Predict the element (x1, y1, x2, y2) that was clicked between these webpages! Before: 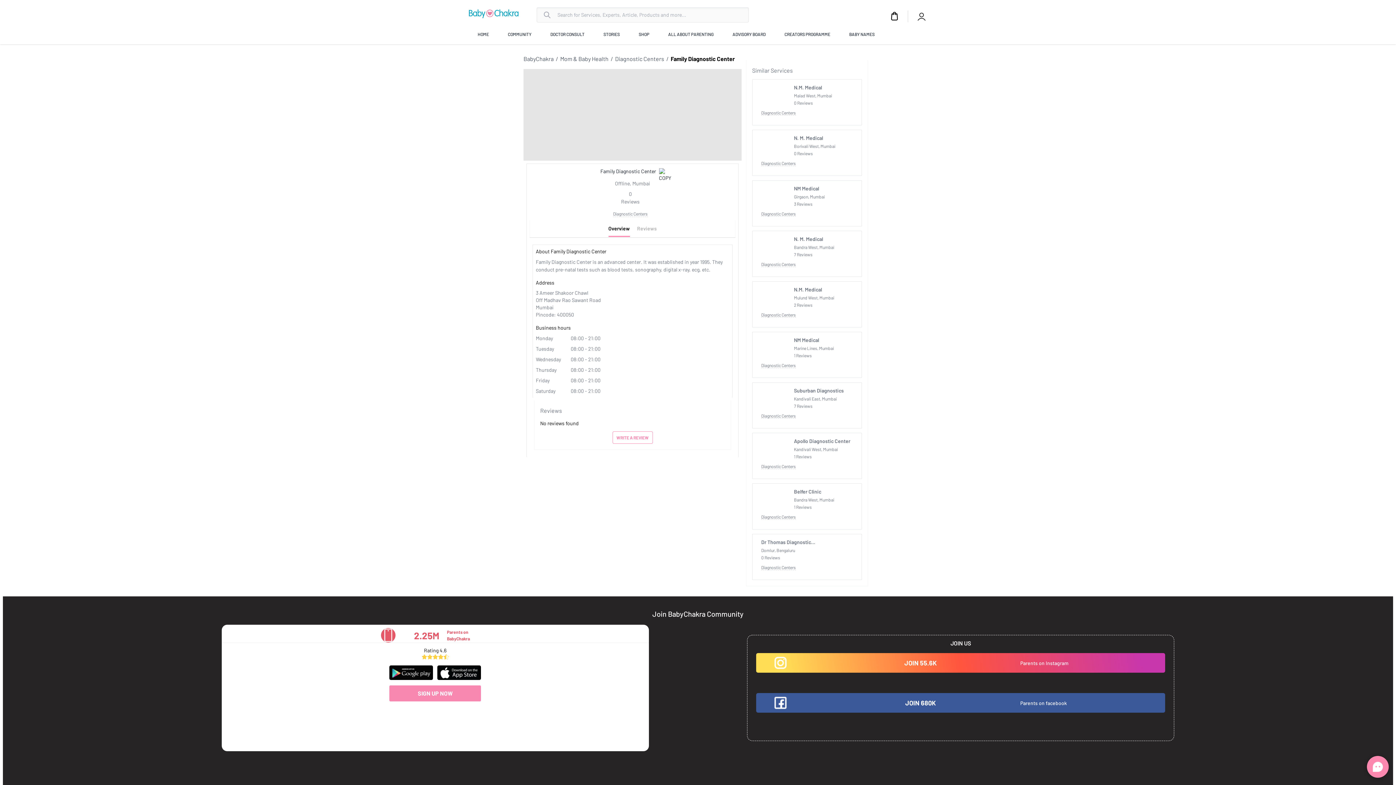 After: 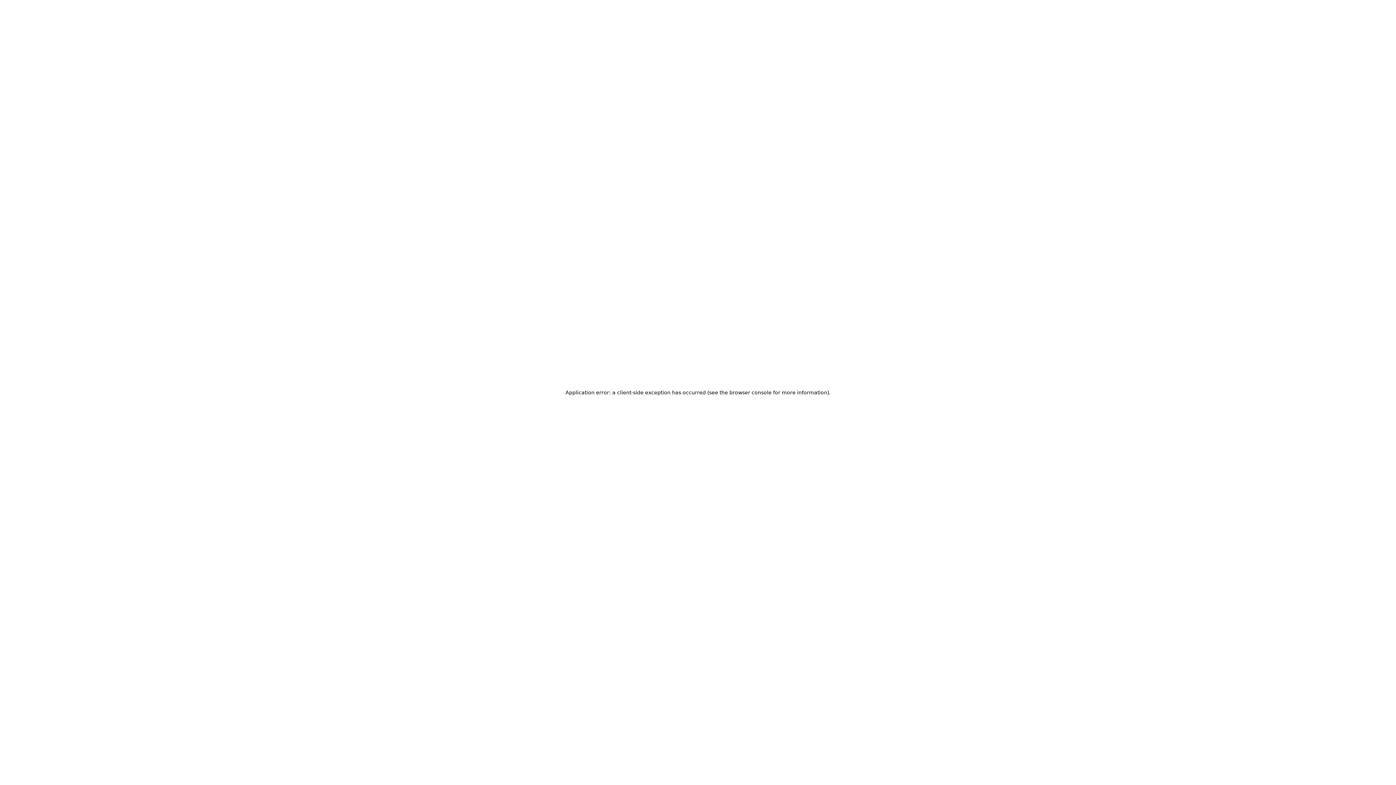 Action: label: SHOP bbox: (638, 26, 650, 42)